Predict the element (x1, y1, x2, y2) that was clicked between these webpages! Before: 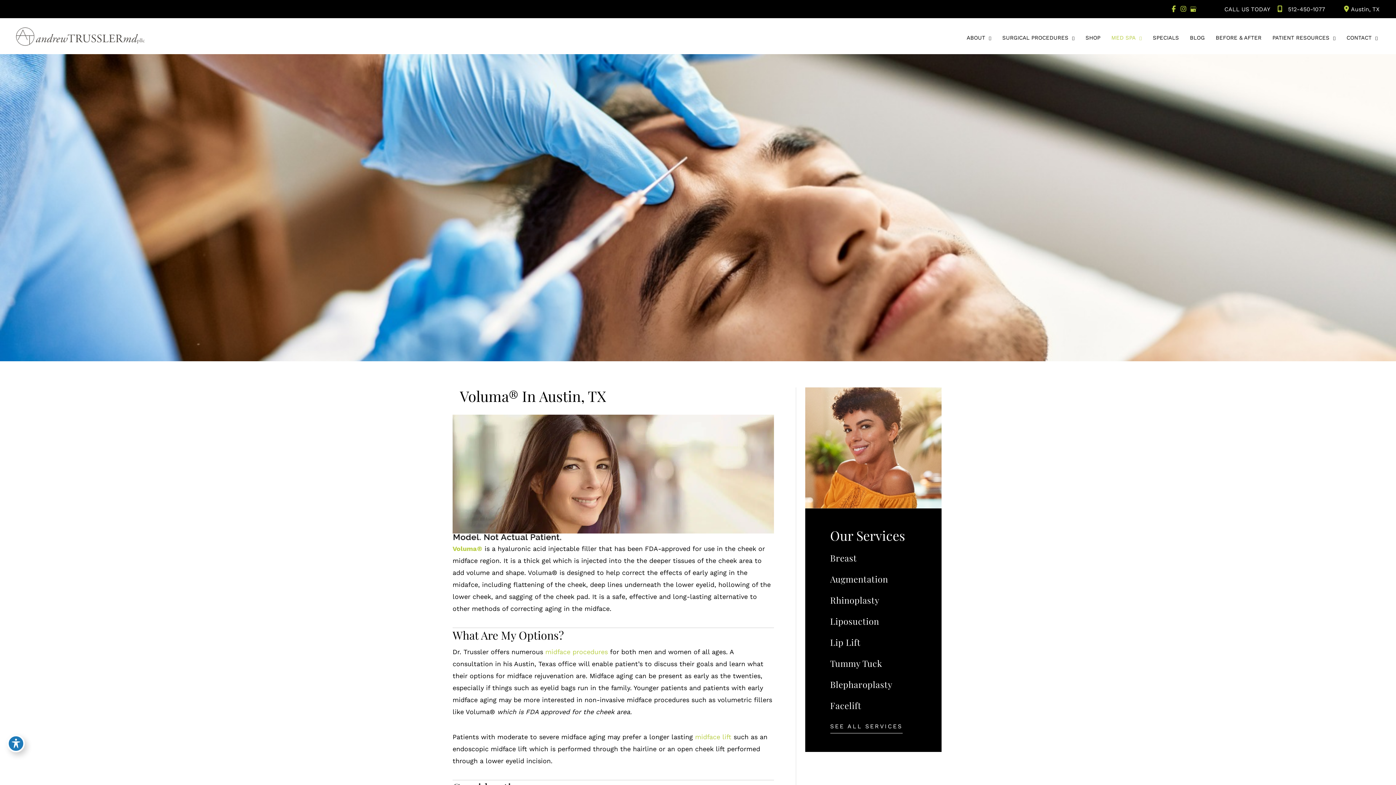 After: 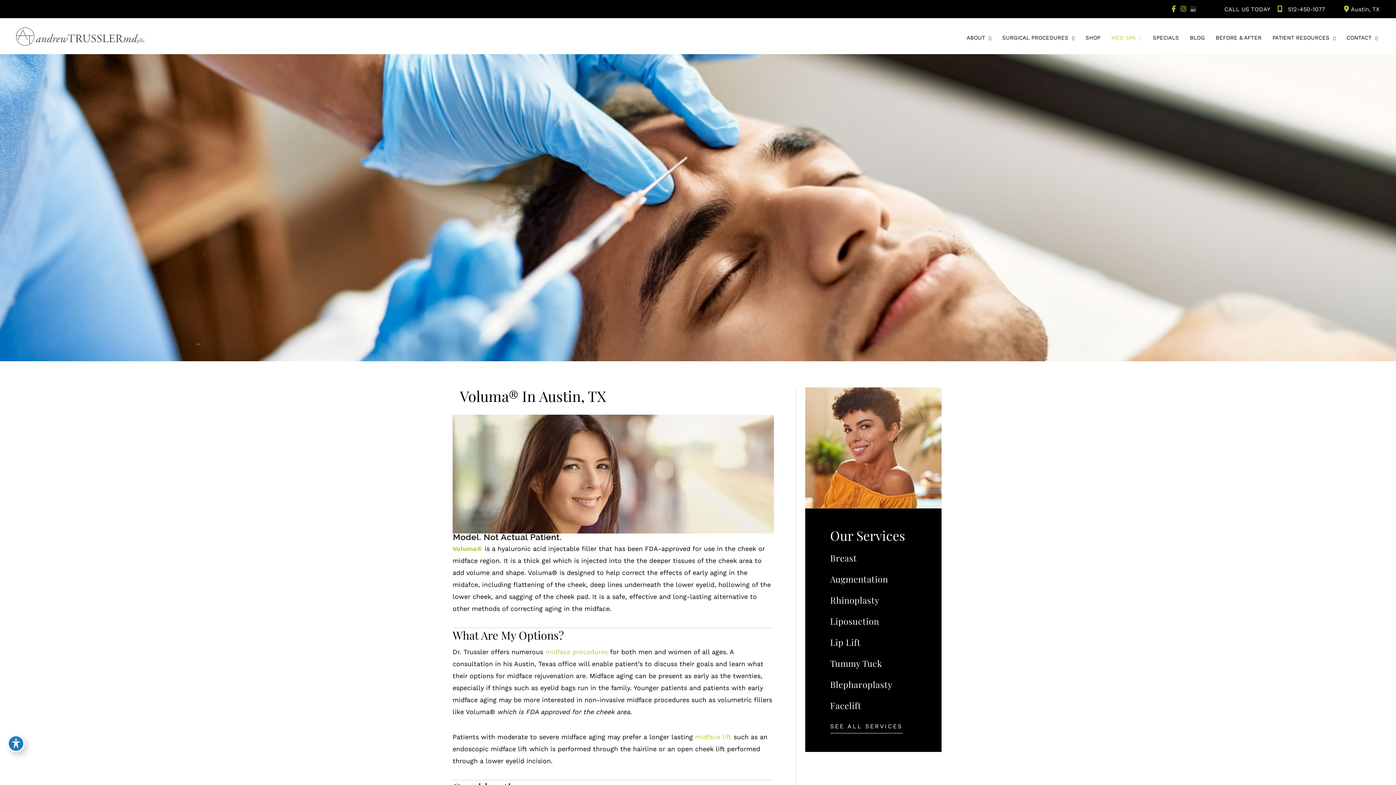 Action: bbox: (1188, 2, 1198, 15) label: view our google profile